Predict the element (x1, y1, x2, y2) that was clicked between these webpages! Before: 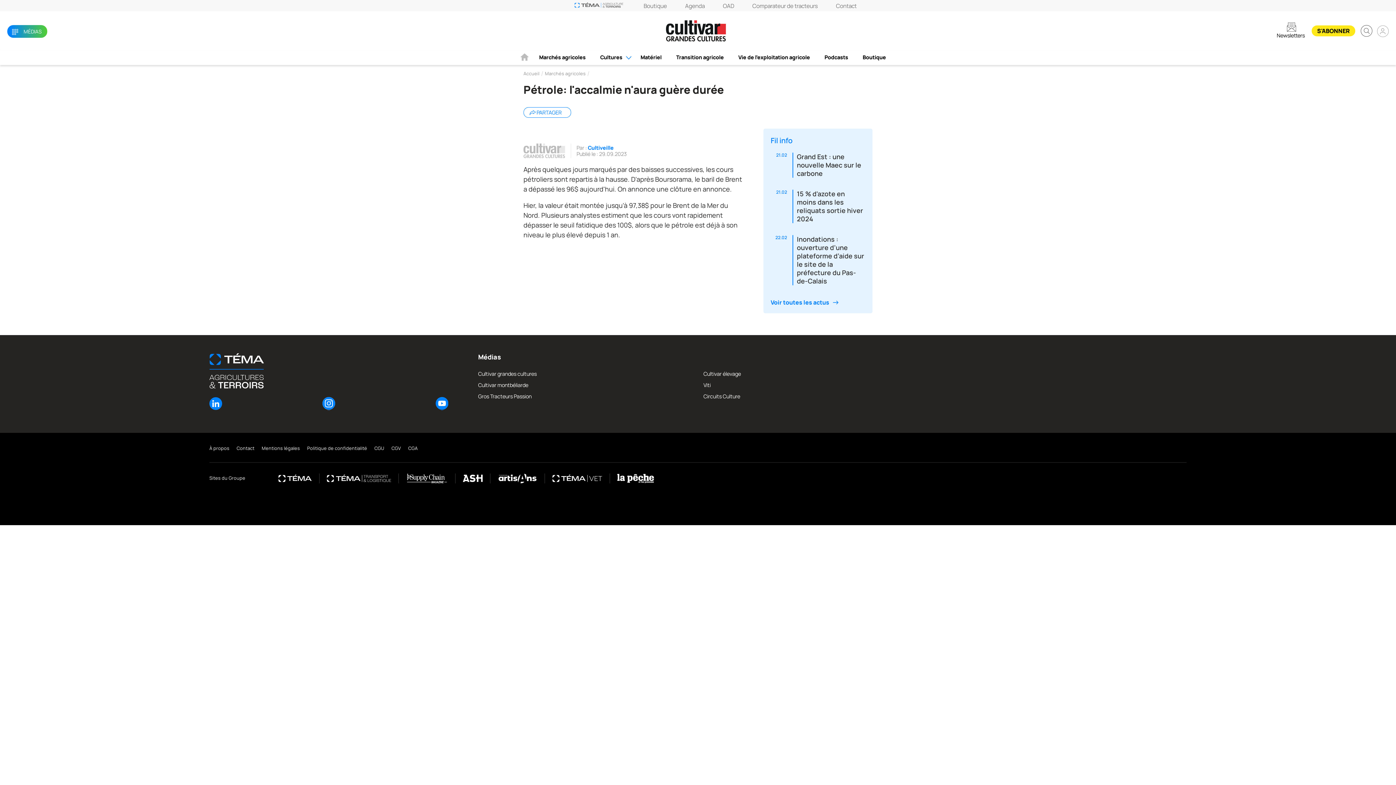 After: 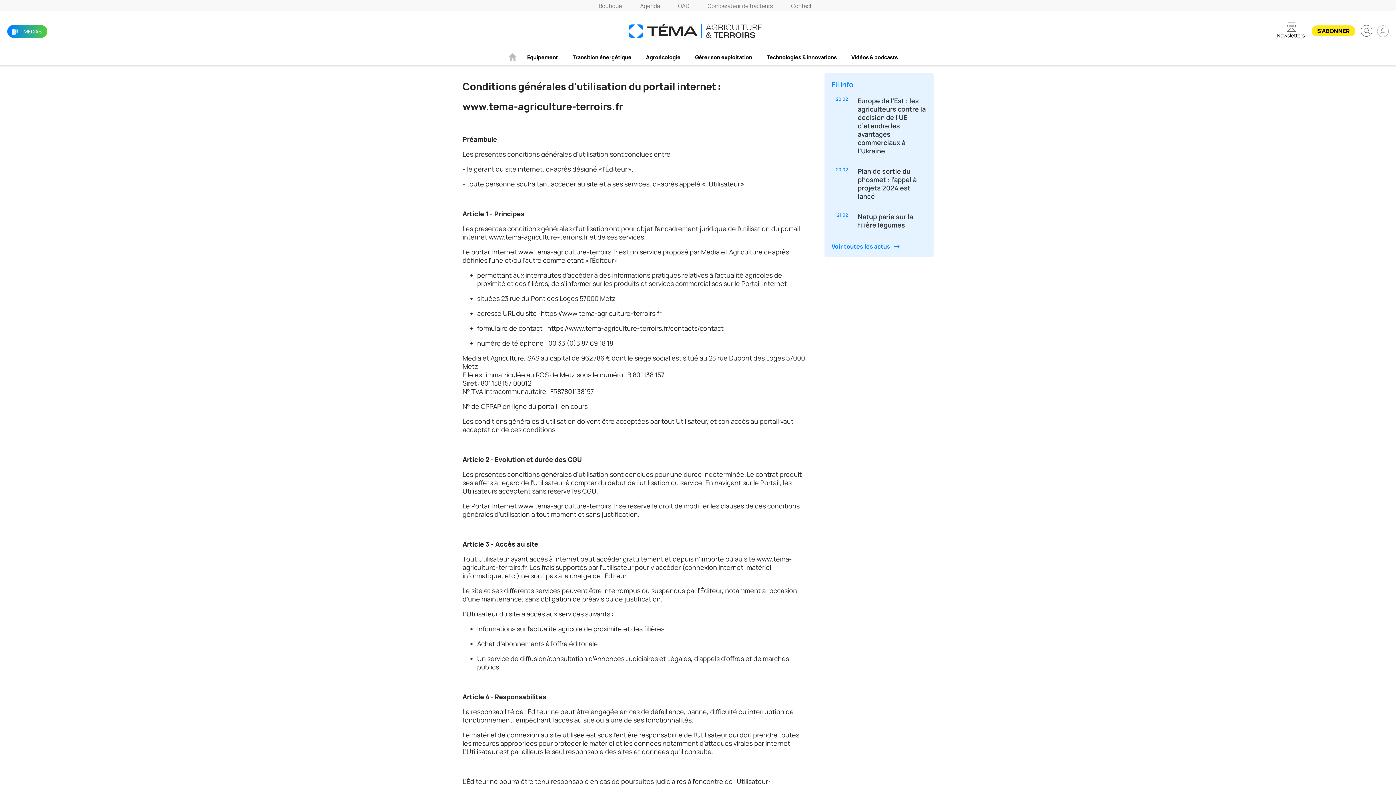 Action: bbox: (374, 445, 384, 451) label: CGU